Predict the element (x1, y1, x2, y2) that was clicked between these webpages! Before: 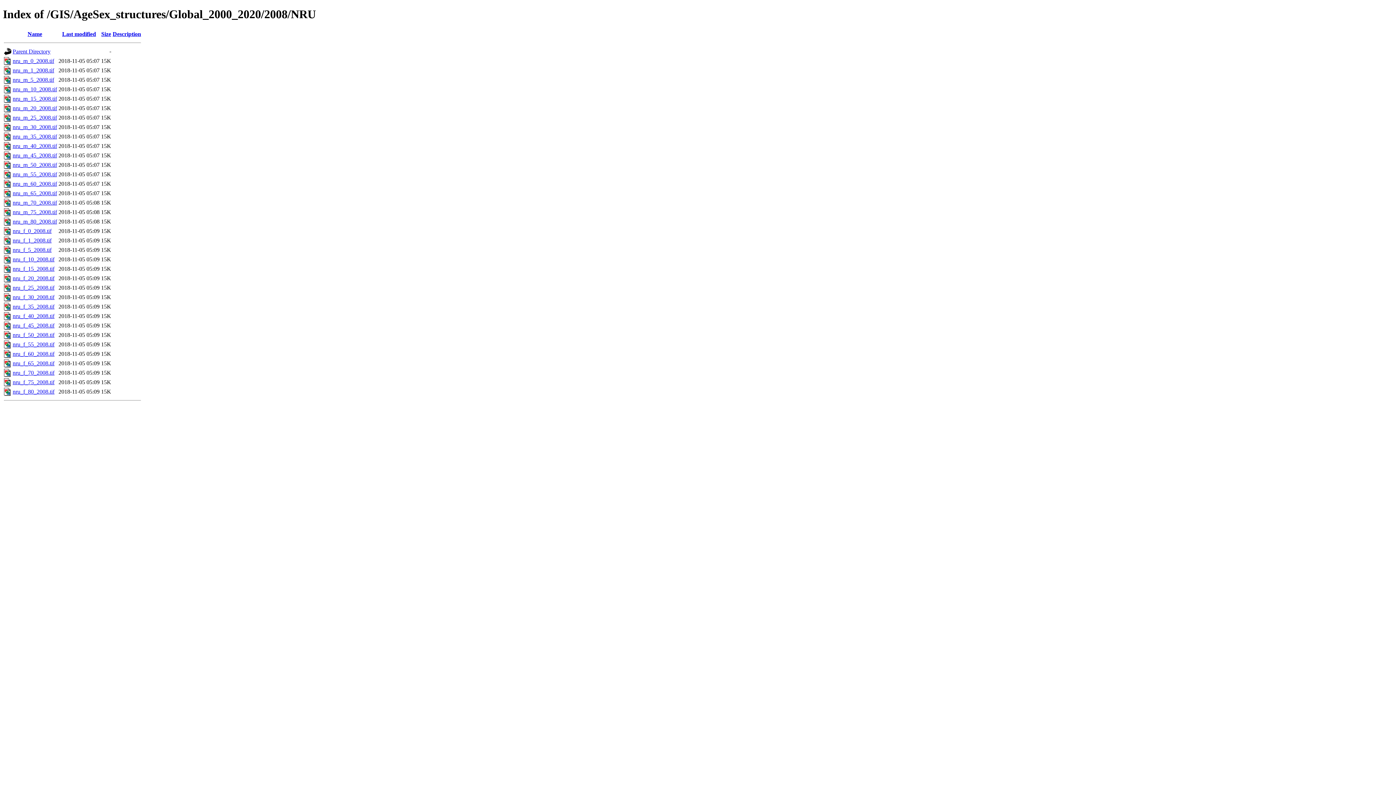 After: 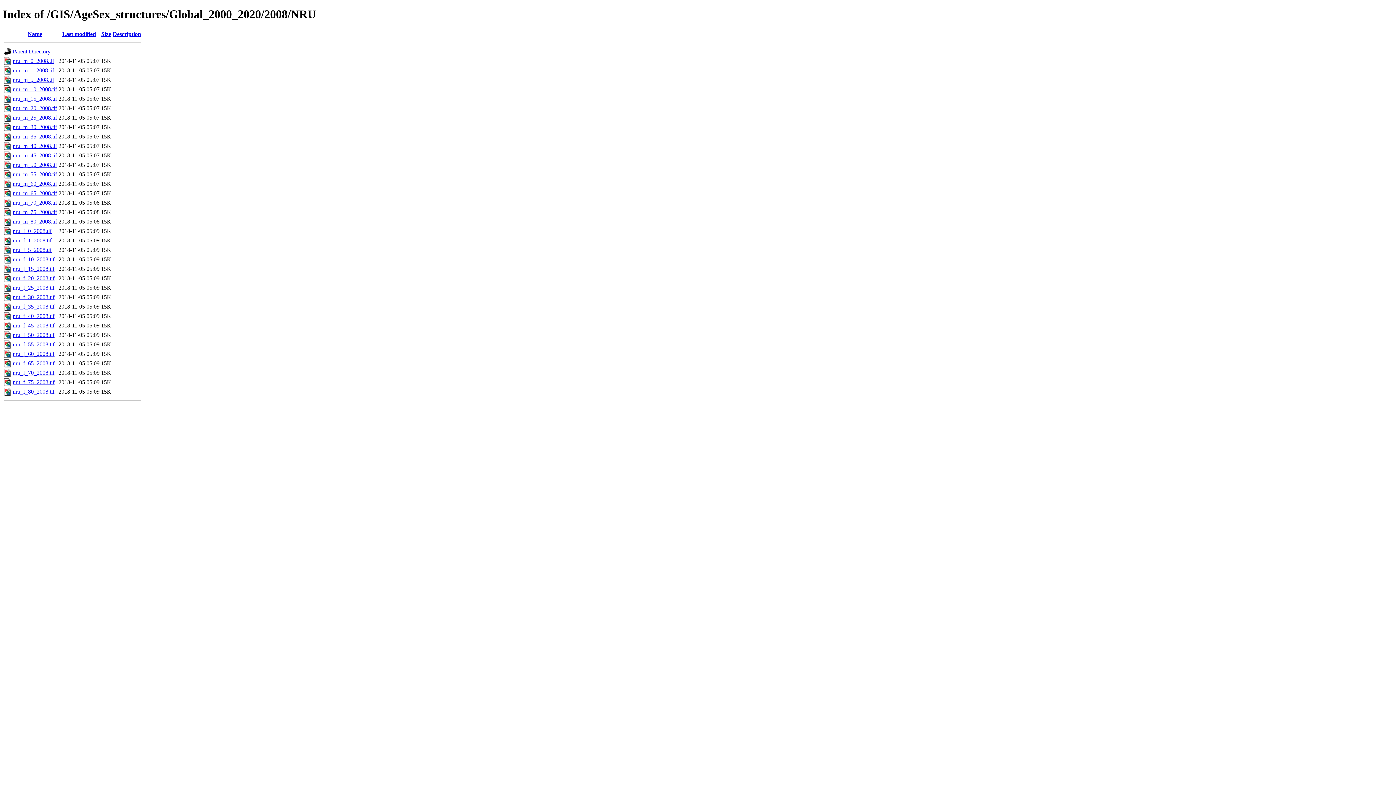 Action: bbox: (12, 388, 54, 394) label: nru_f_80_2008.tif